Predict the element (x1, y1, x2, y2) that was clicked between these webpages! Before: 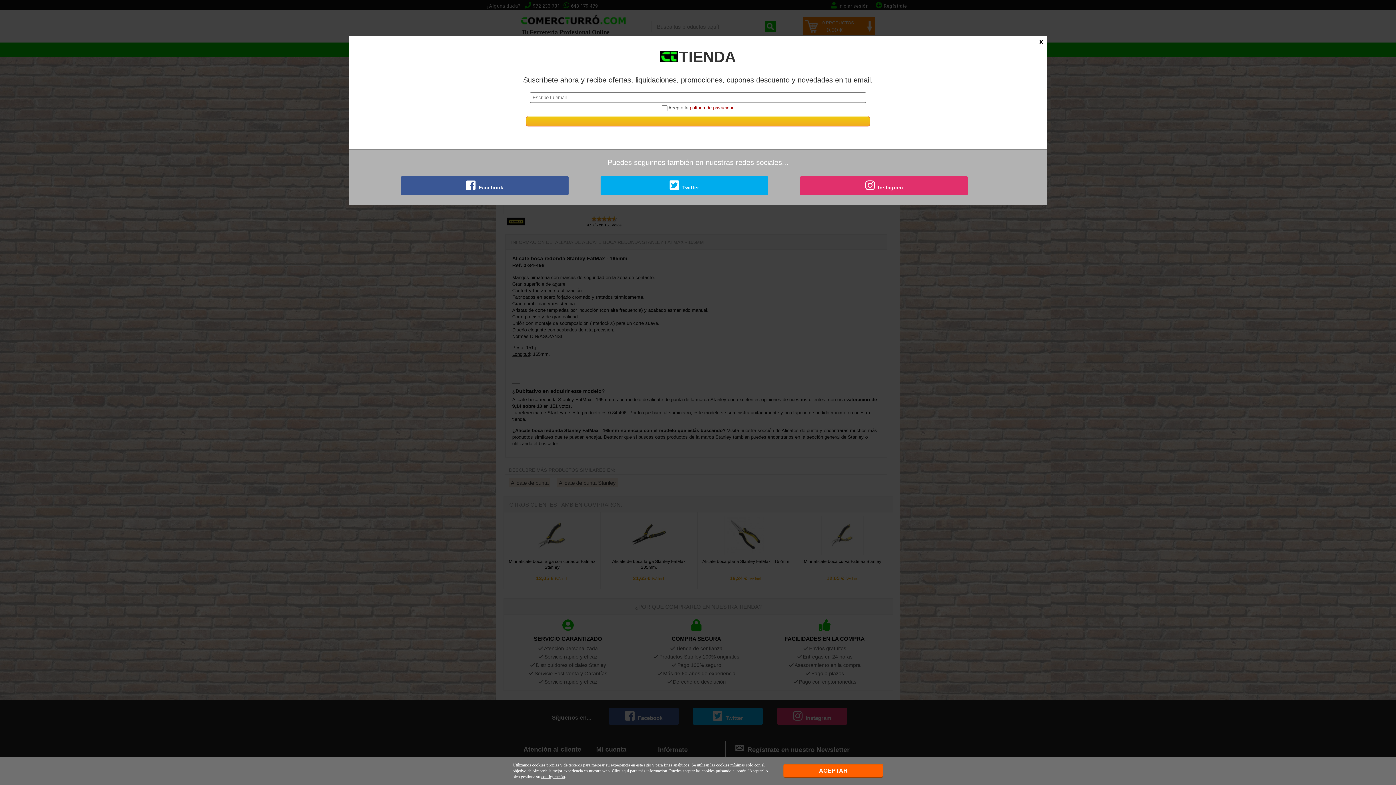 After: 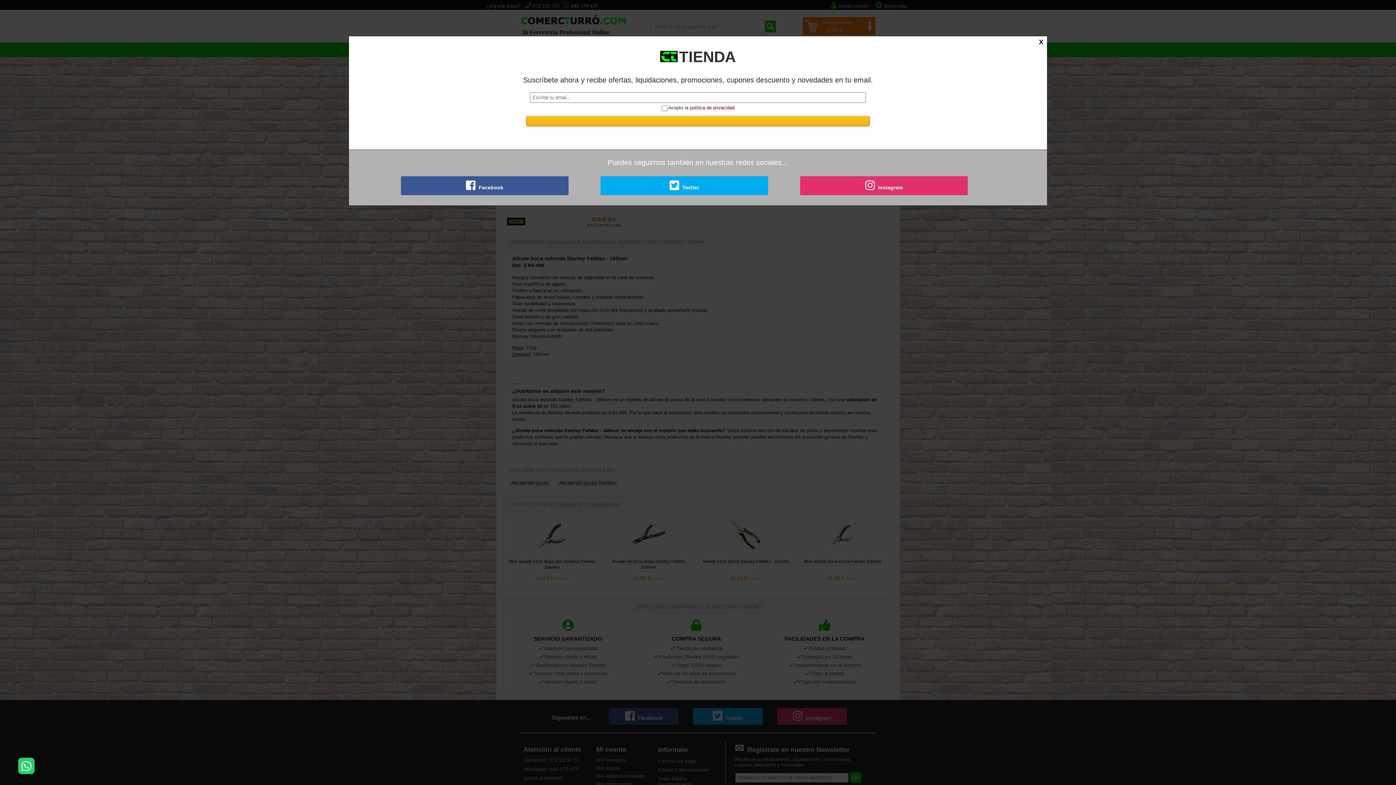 Action: bbox: (783, 764, 883, 778) label: ACEPTAR